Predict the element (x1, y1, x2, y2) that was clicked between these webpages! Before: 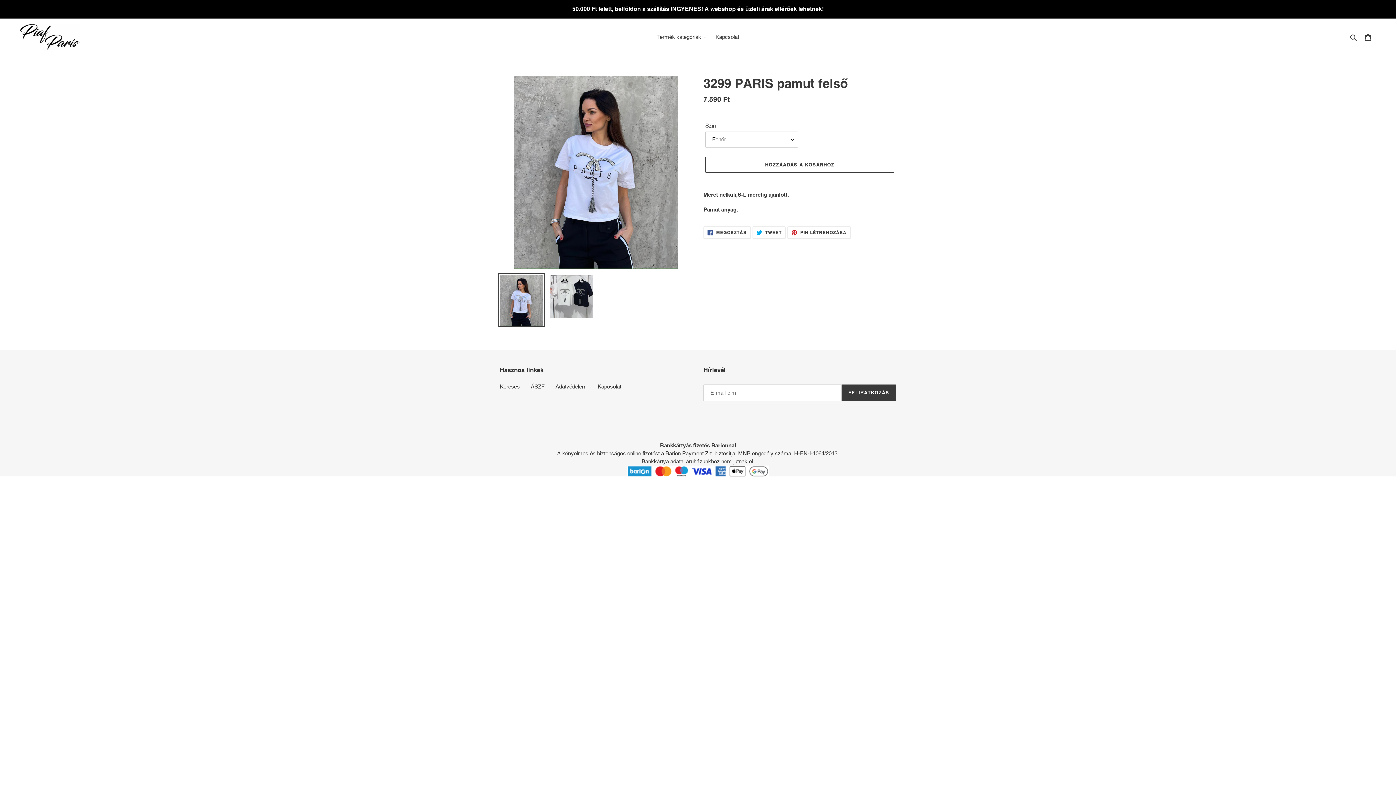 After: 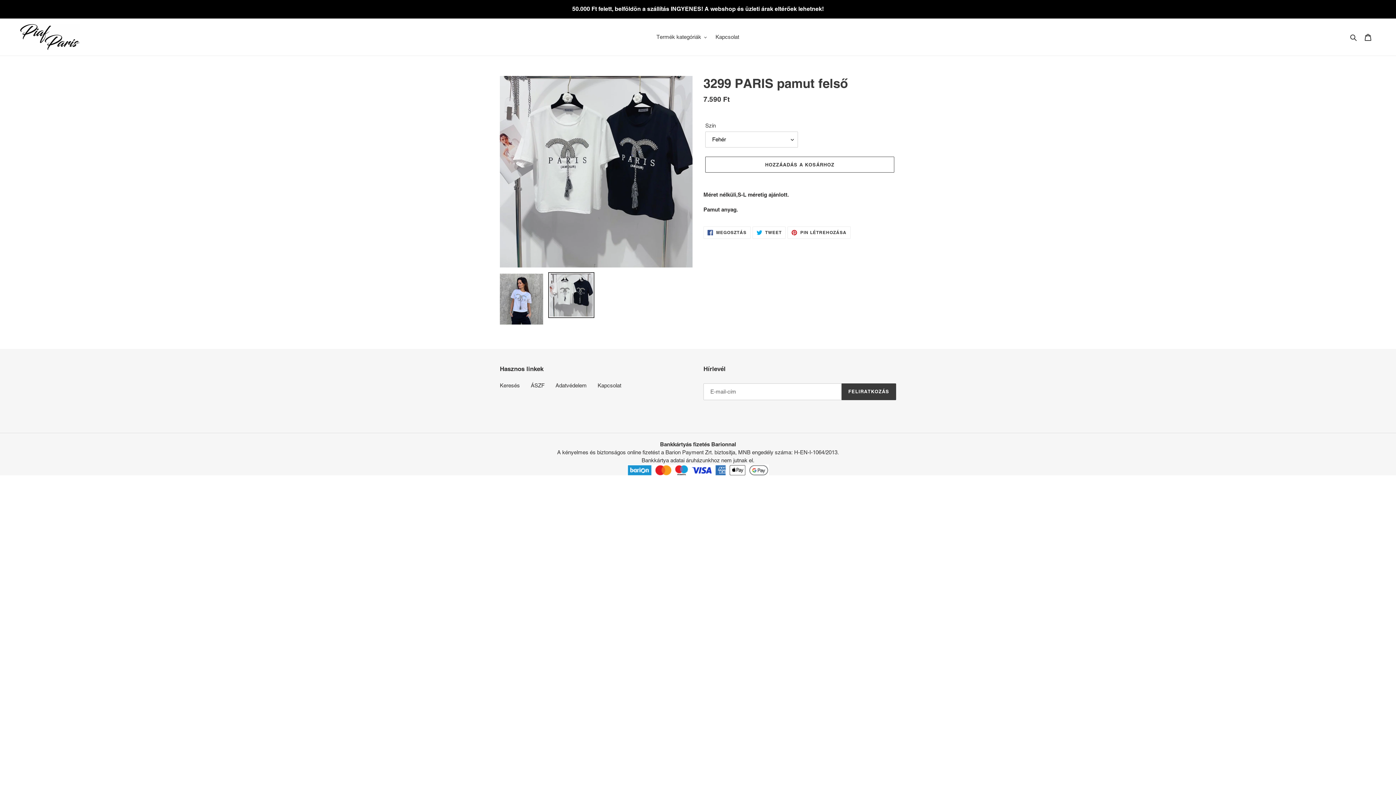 Action: bbox: (548, 273, 594, 319)